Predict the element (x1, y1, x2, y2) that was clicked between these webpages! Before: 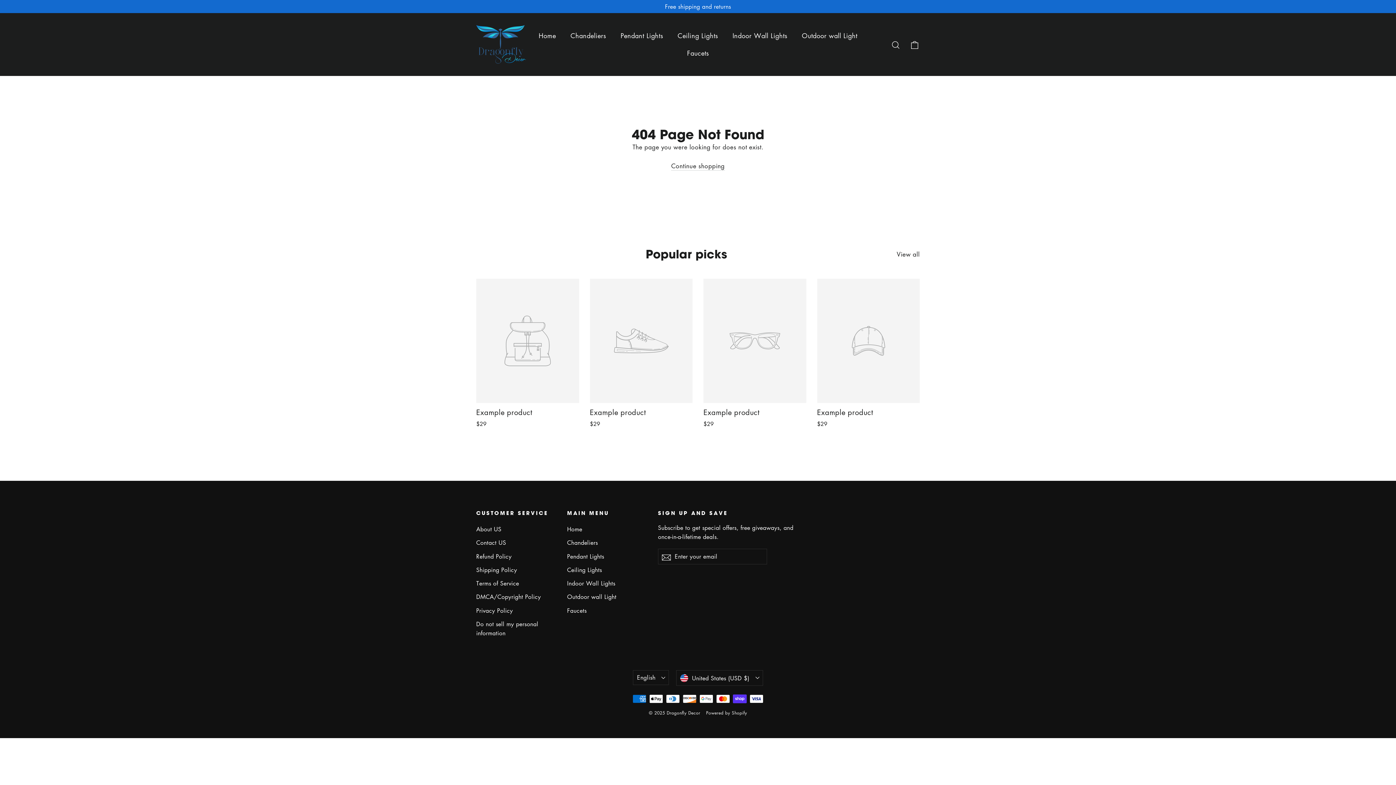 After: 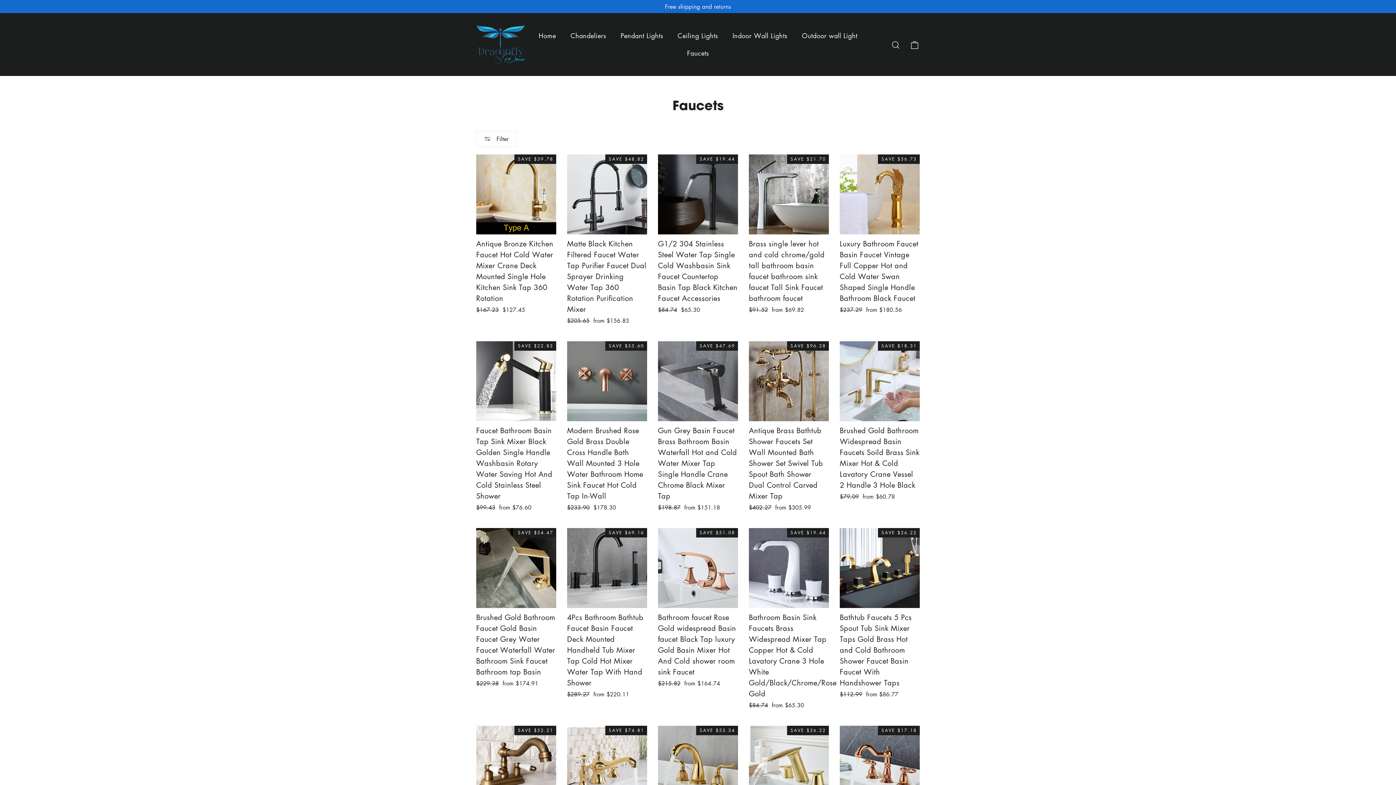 Action: label: Faucets bbox: (567, 604, 647, 616)